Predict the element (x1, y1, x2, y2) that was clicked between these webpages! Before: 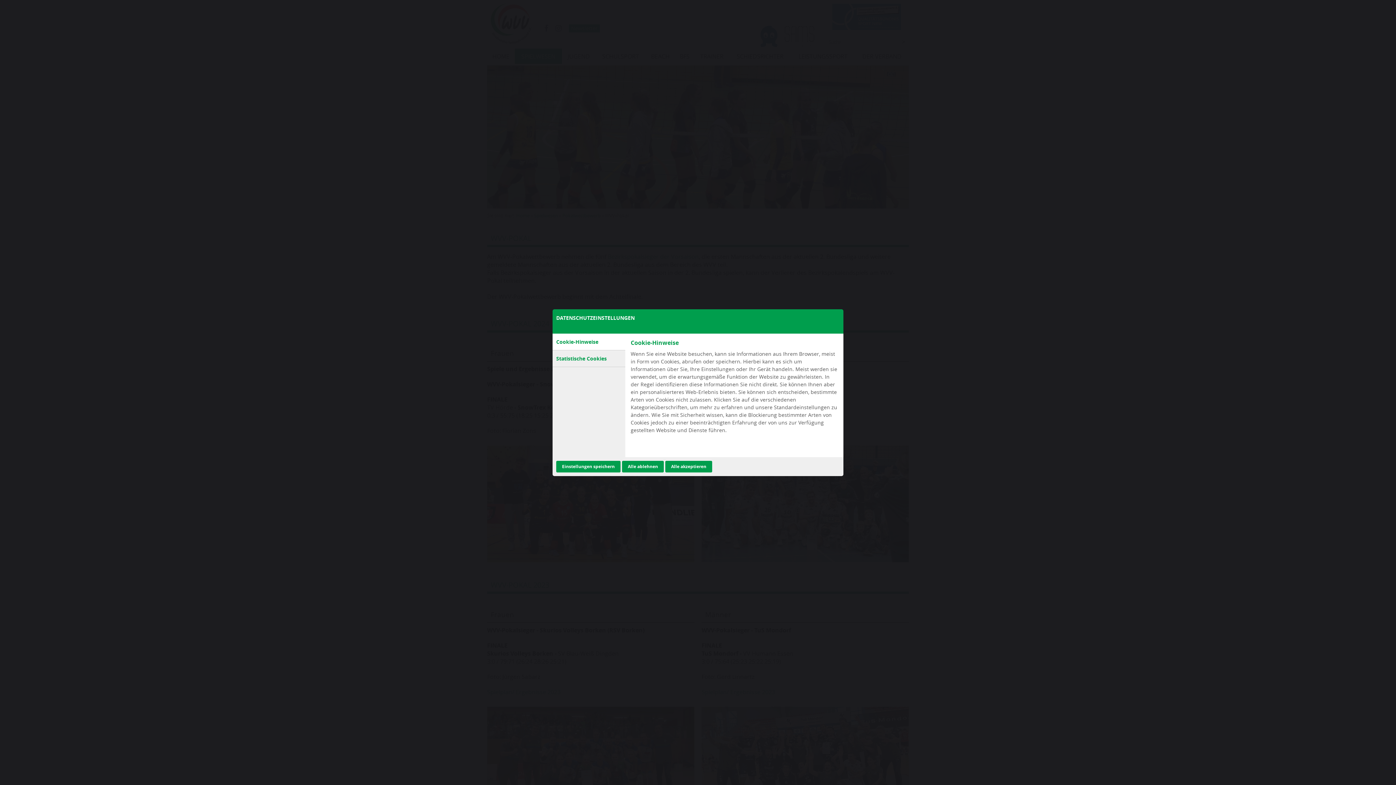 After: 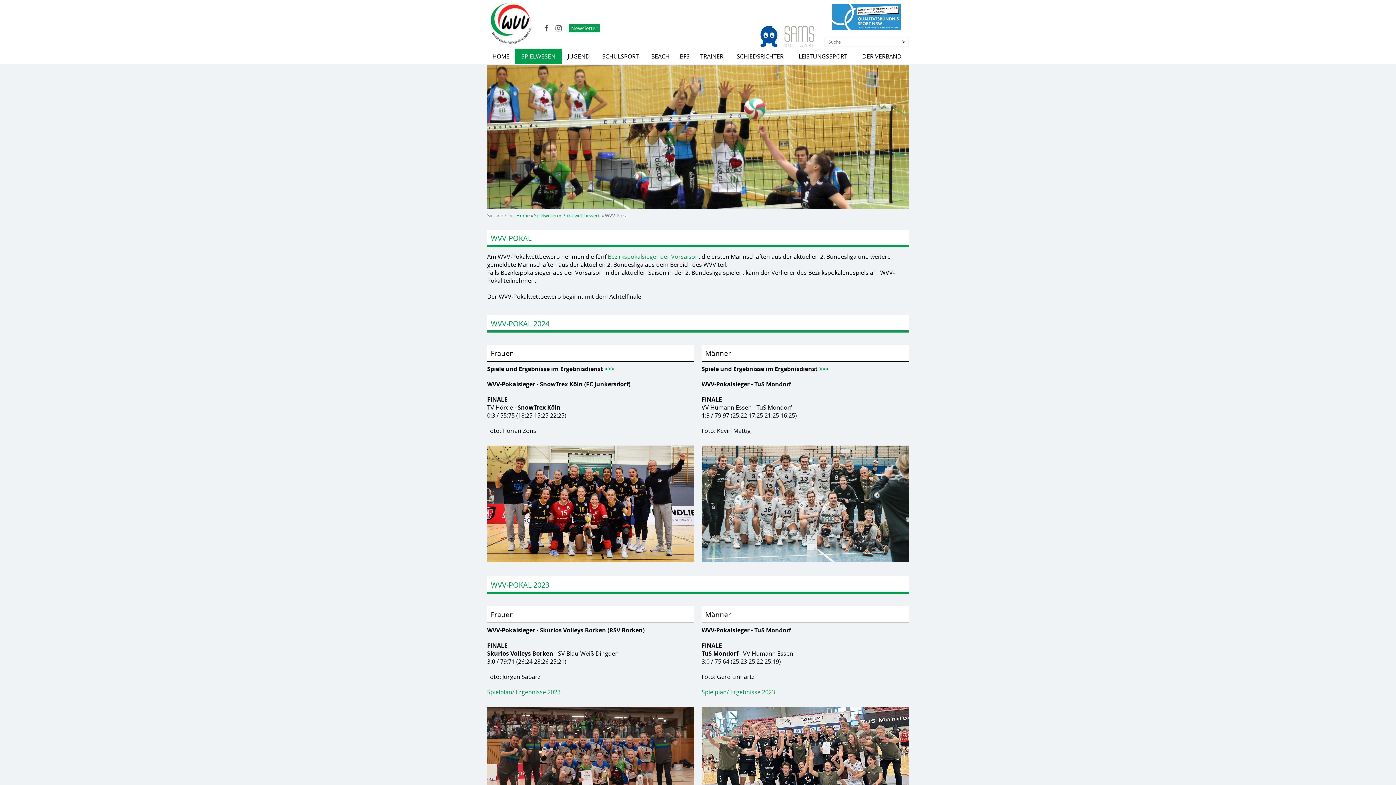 Action: label: Alle akzeptieren bbox: (665, 460, 712, 472)